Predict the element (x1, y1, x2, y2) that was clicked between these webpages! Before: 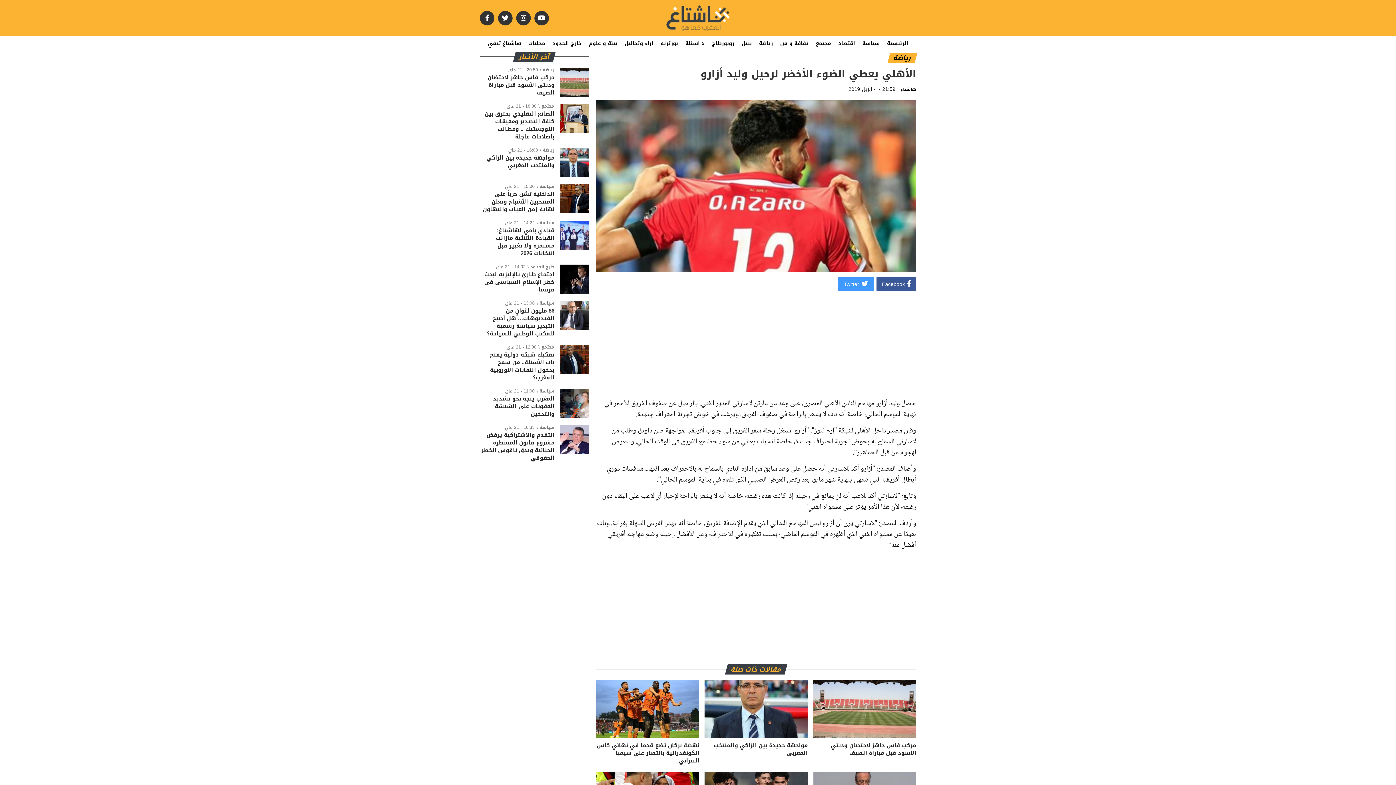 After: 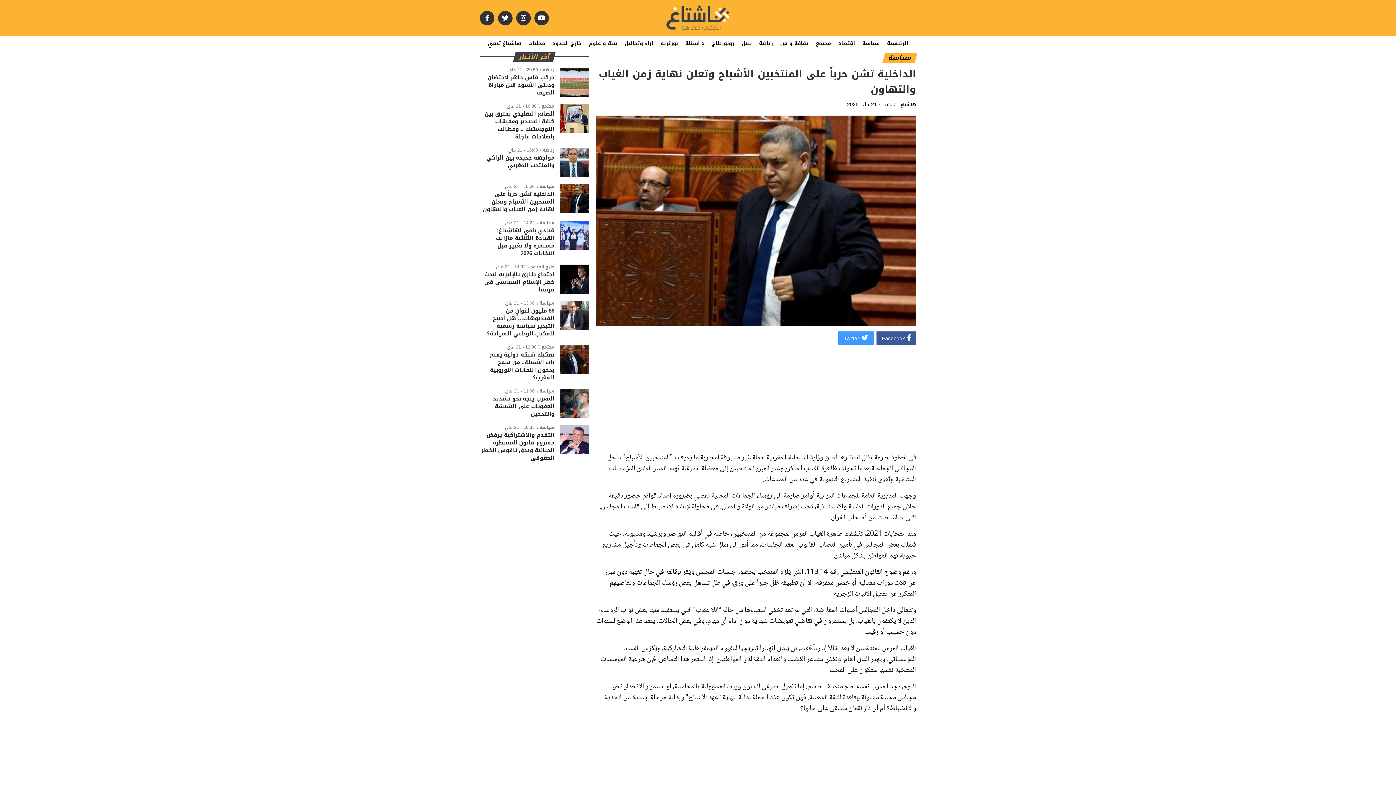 Action: bbox: (480, 184, 589, 213) label: سياسة\15:00 - 21 ماي
الداخلية تشن حرباً على المنتخبين الأشباح وتعلن نهاية زمن الغياب والتهاون